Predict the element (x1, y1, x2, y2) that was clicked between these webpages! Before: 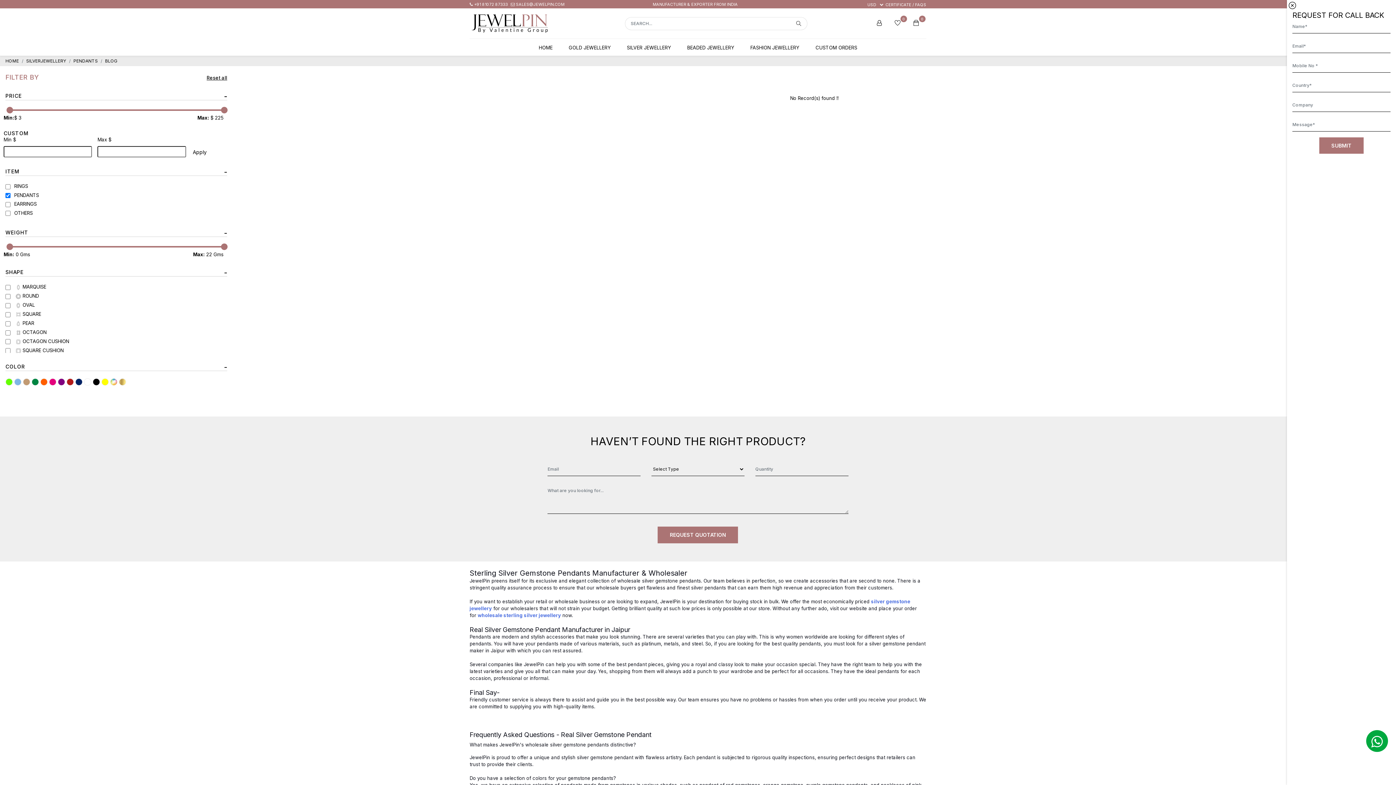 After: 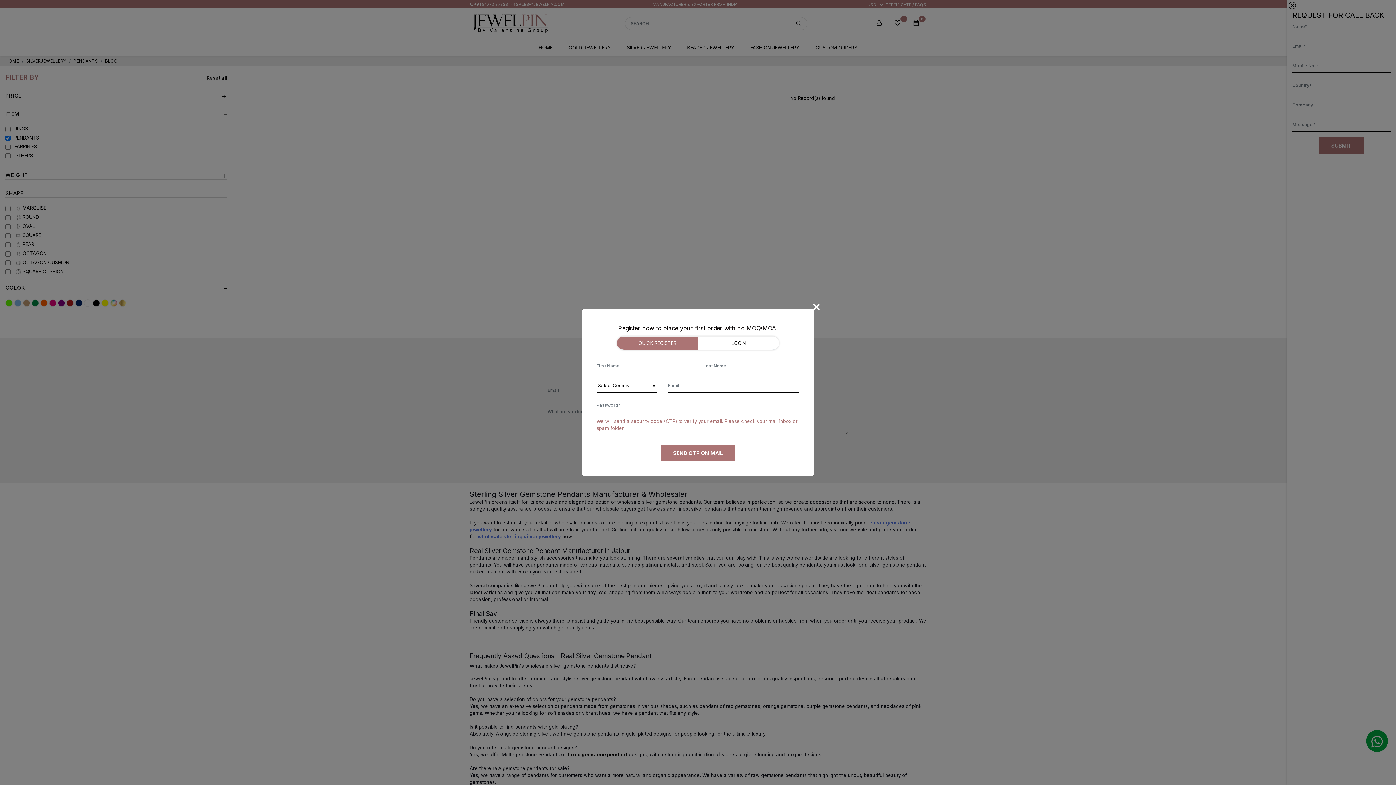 Action: bbox: (5, 92, 227, 99) label: PRICE